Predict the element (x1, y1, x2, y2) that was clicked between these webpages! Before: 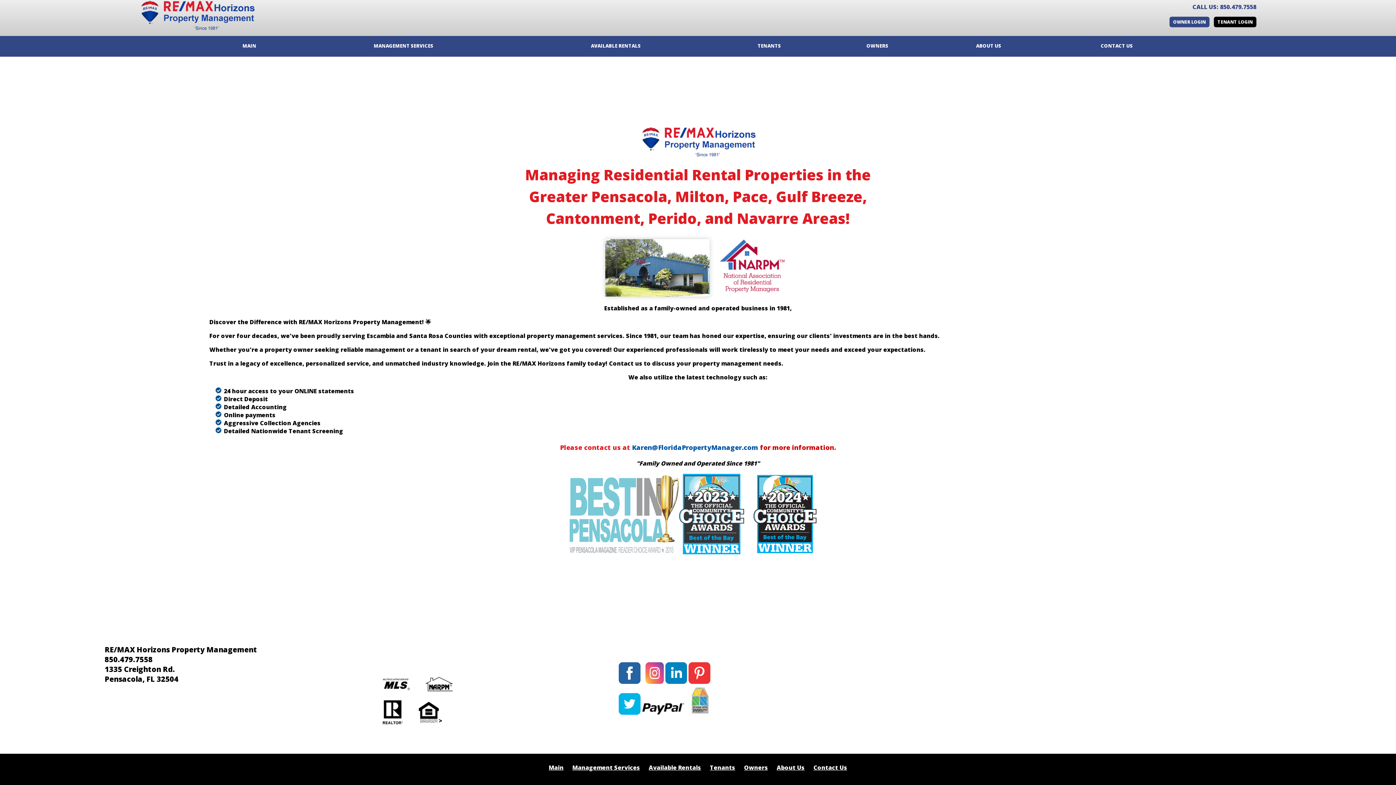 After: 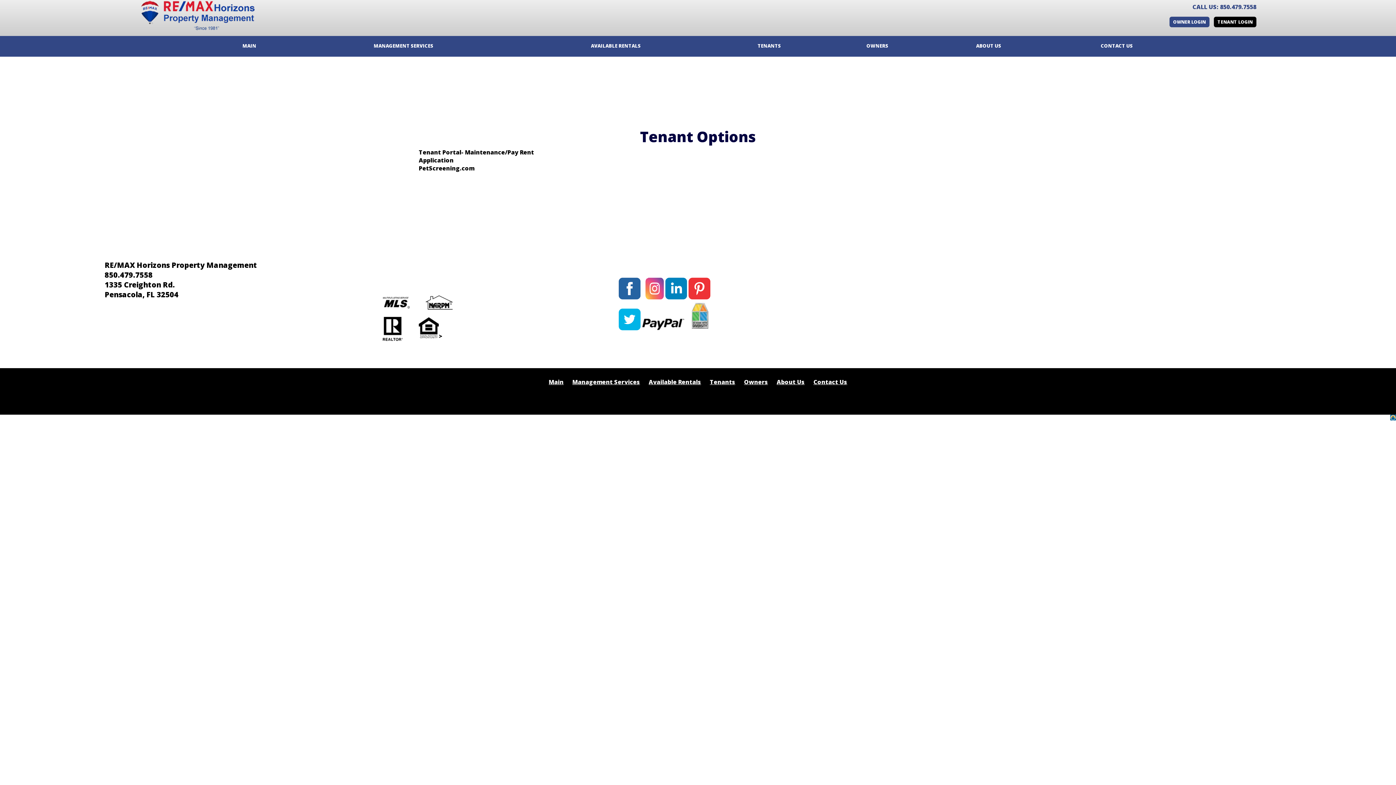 Action: label: TENANTS bbox: (714, 36, 824, 56)